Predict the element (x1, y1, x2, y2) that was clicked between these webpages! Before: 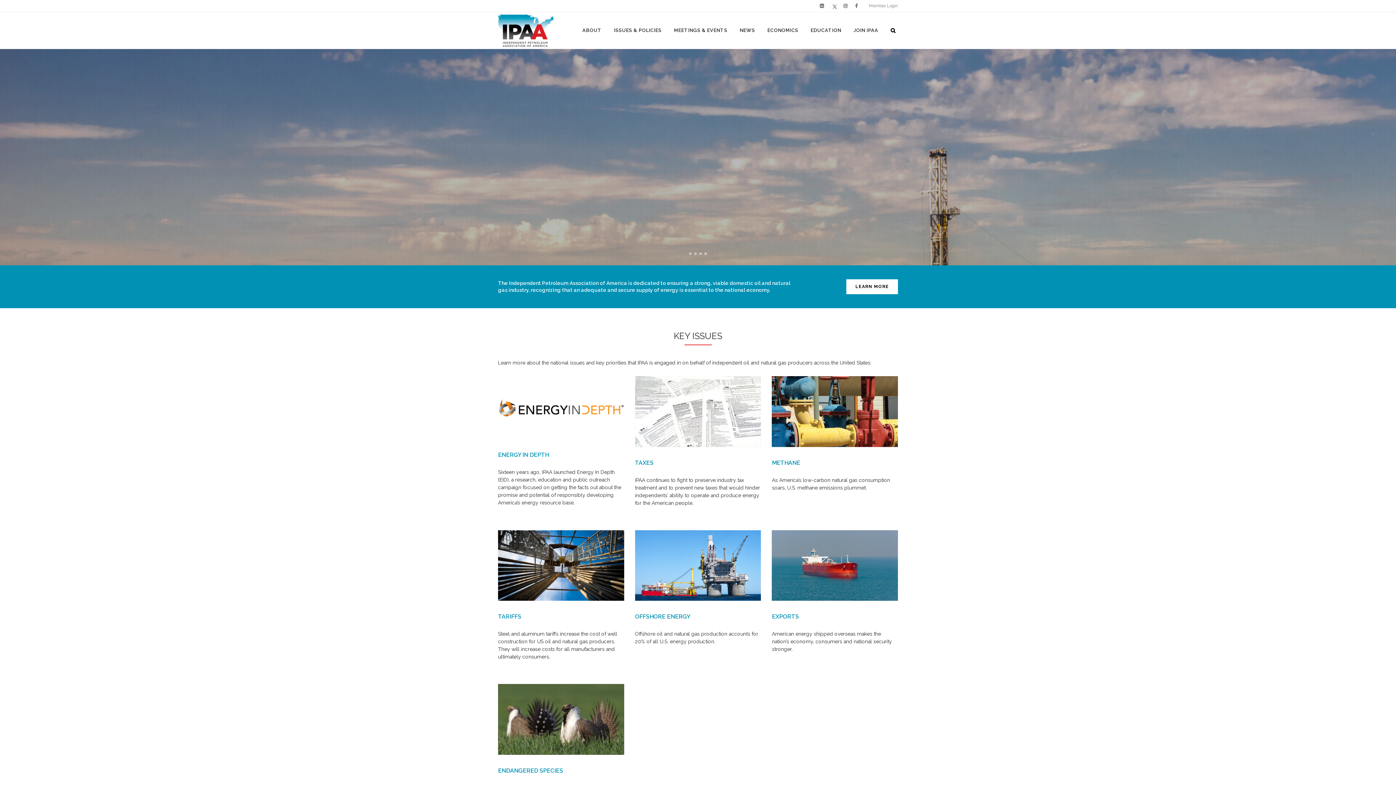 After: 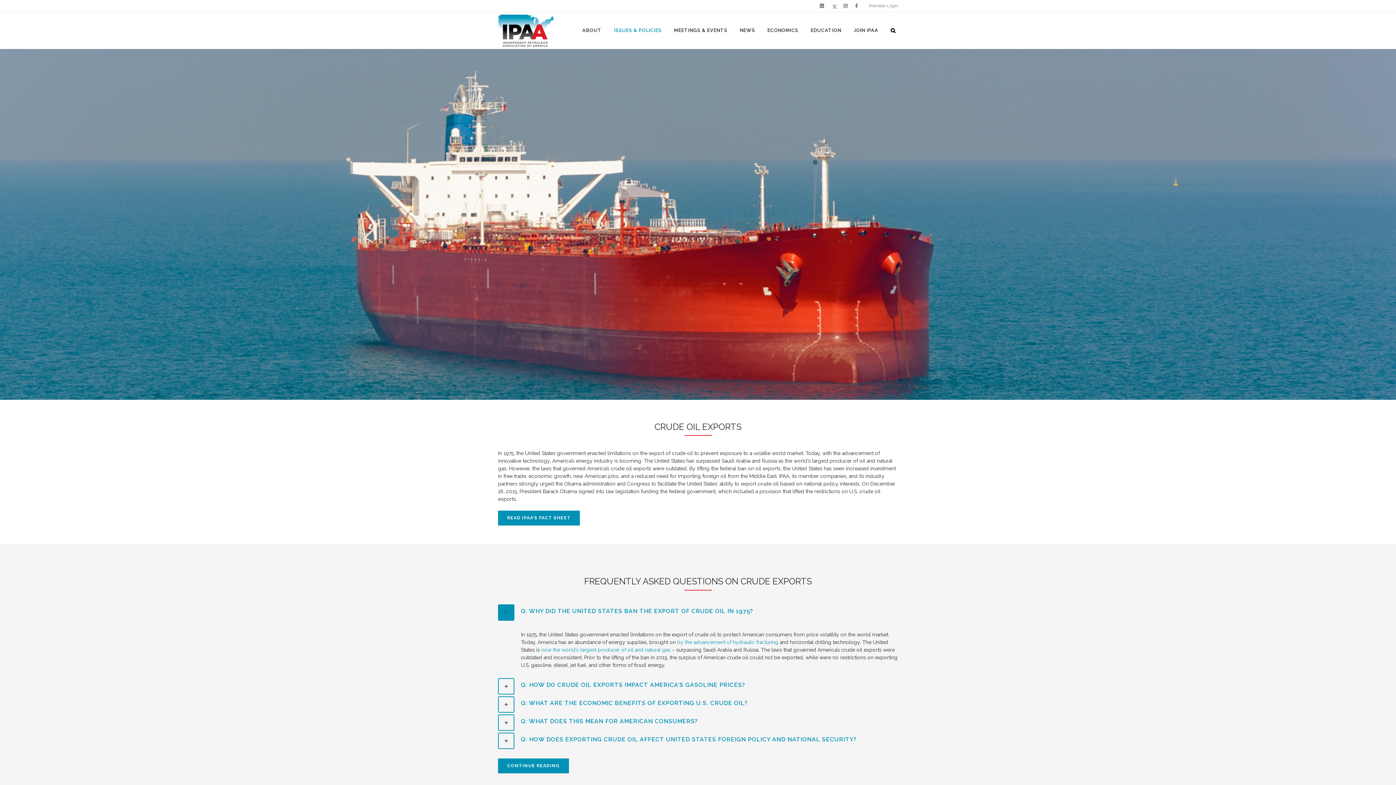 Action: bbox: (772, 613, 799, 620) label: EXPORTS